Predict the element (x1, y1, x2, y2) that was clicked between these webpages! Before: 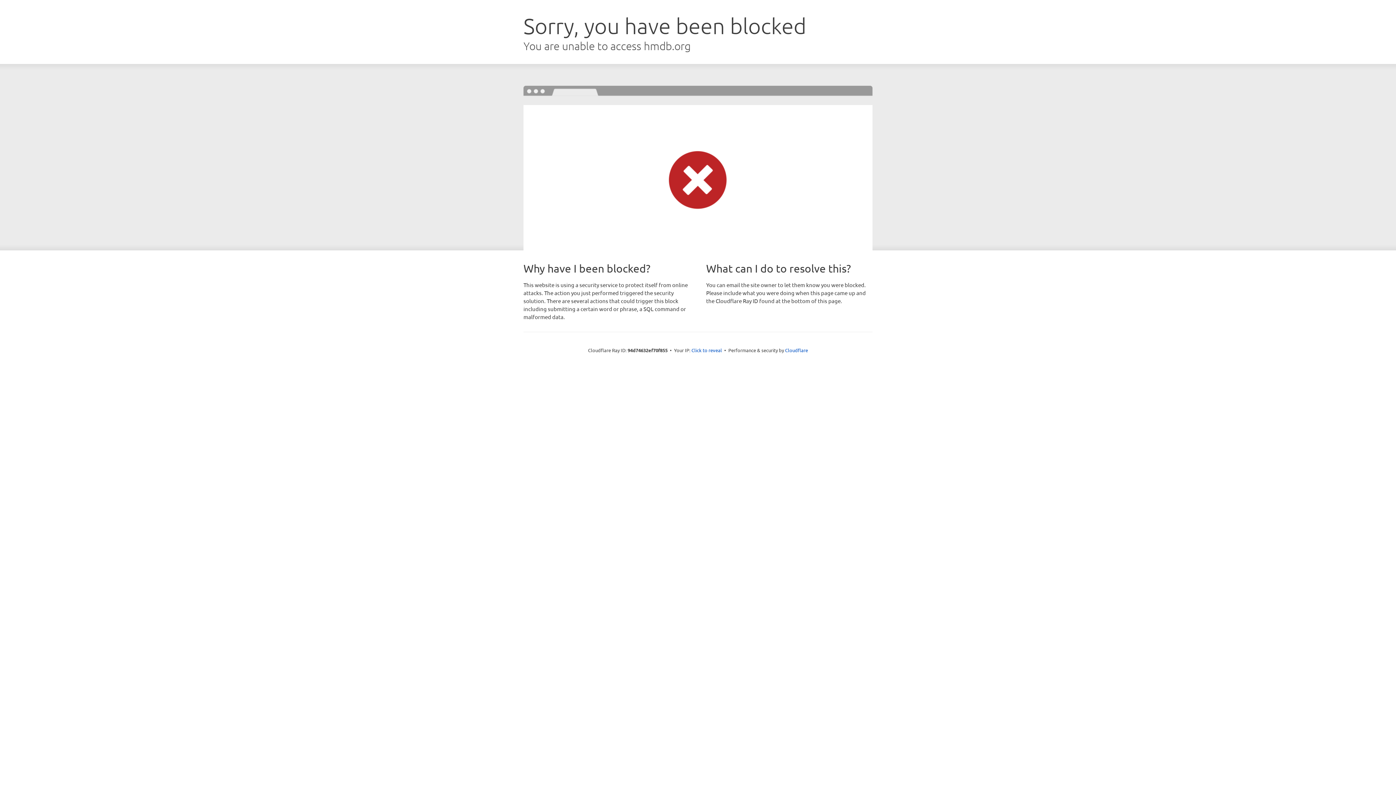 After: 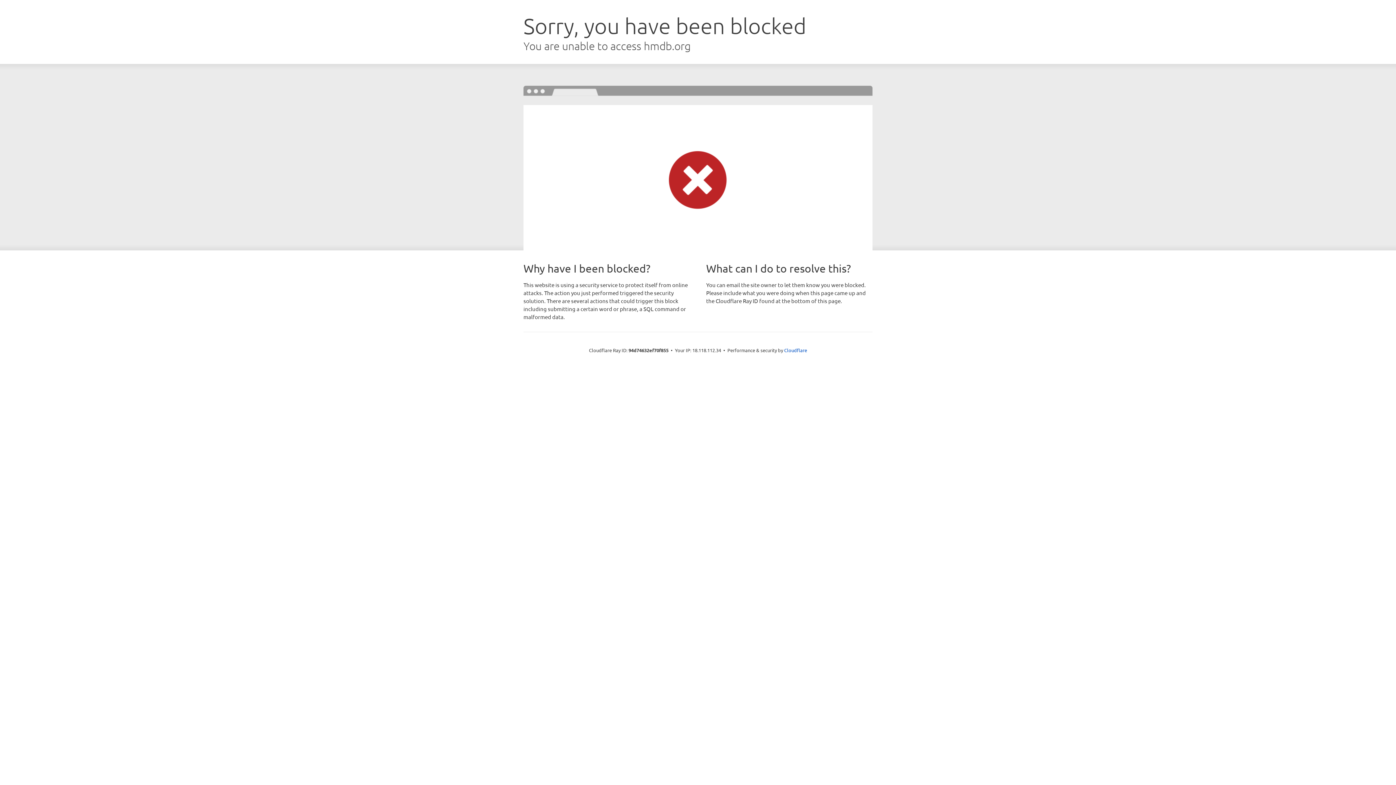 Action: label: Click to reveal bbox: (691, 346, 722, 353)